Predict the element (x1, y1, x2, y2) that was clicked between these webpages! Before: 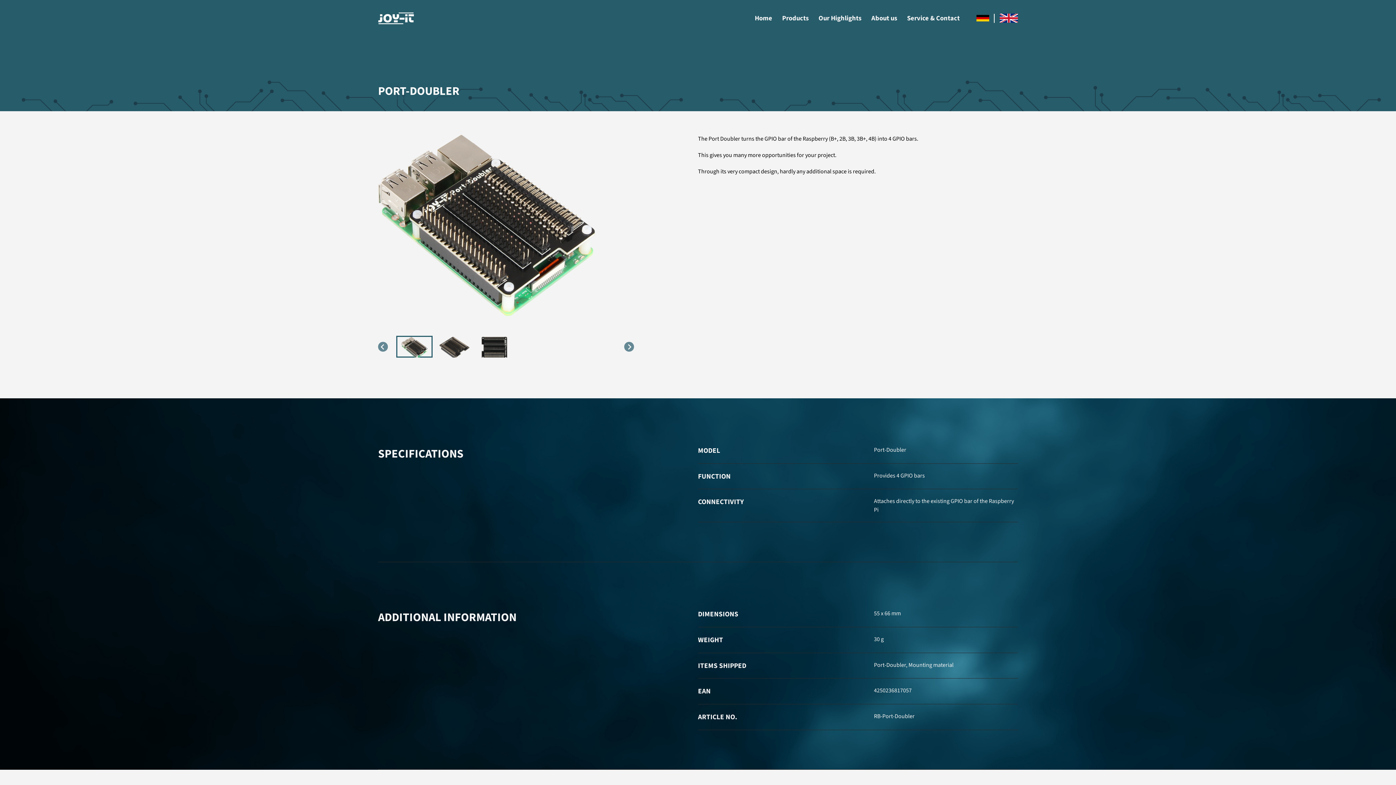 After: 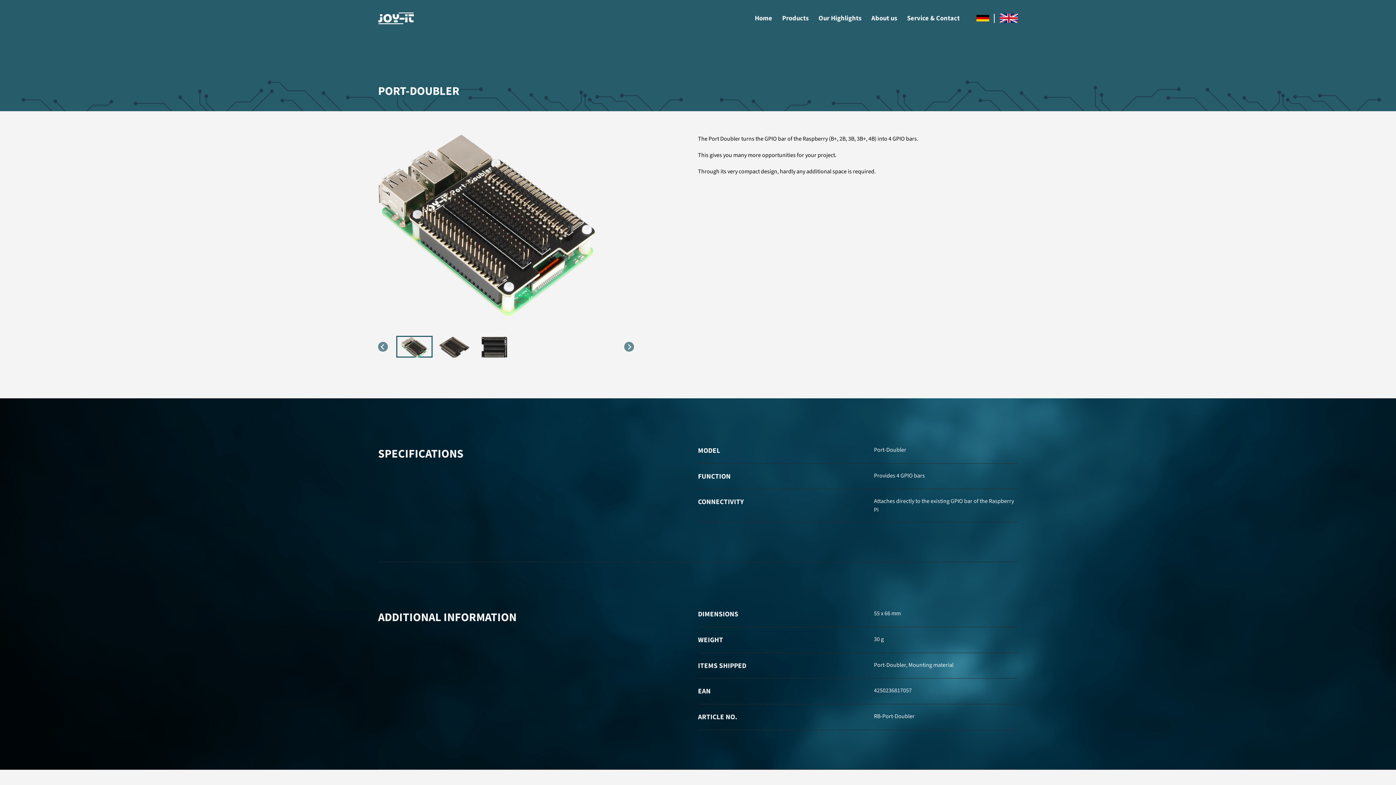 Action: label: Go to slide 1 bbox: (396, 336, 432, 357)